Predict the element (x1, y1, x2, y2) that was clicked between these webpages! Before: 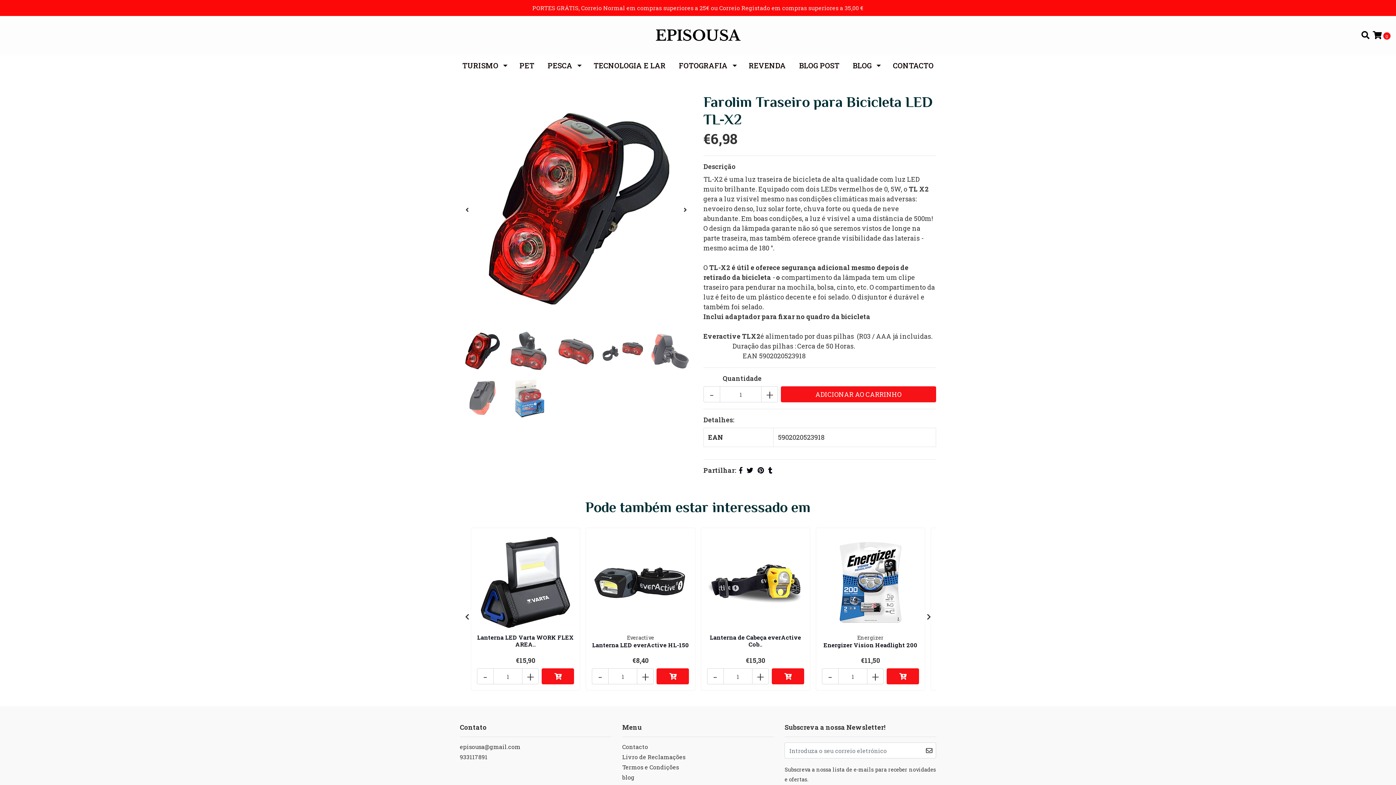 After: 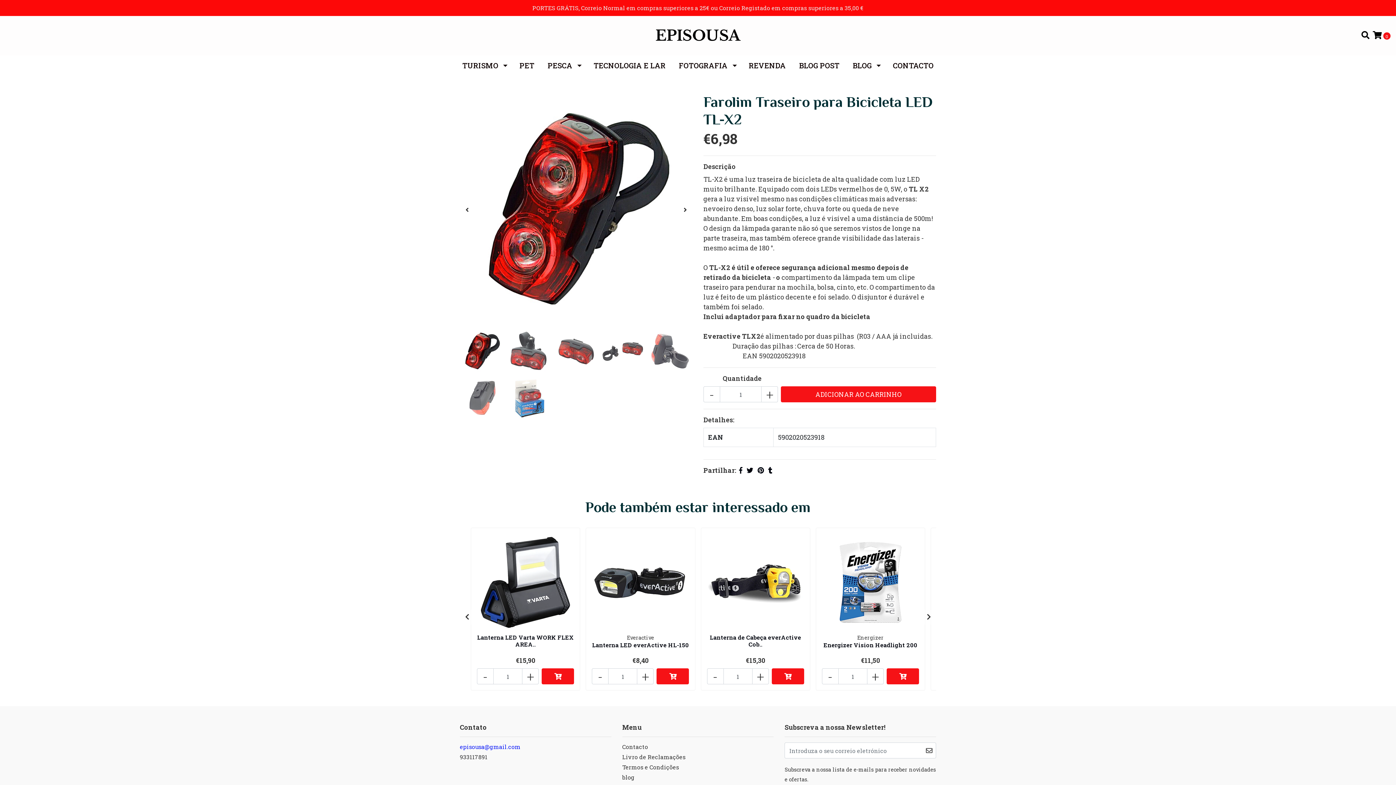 Action: bbox: (460, 743, 611, 753) label: episousa@gmail.com